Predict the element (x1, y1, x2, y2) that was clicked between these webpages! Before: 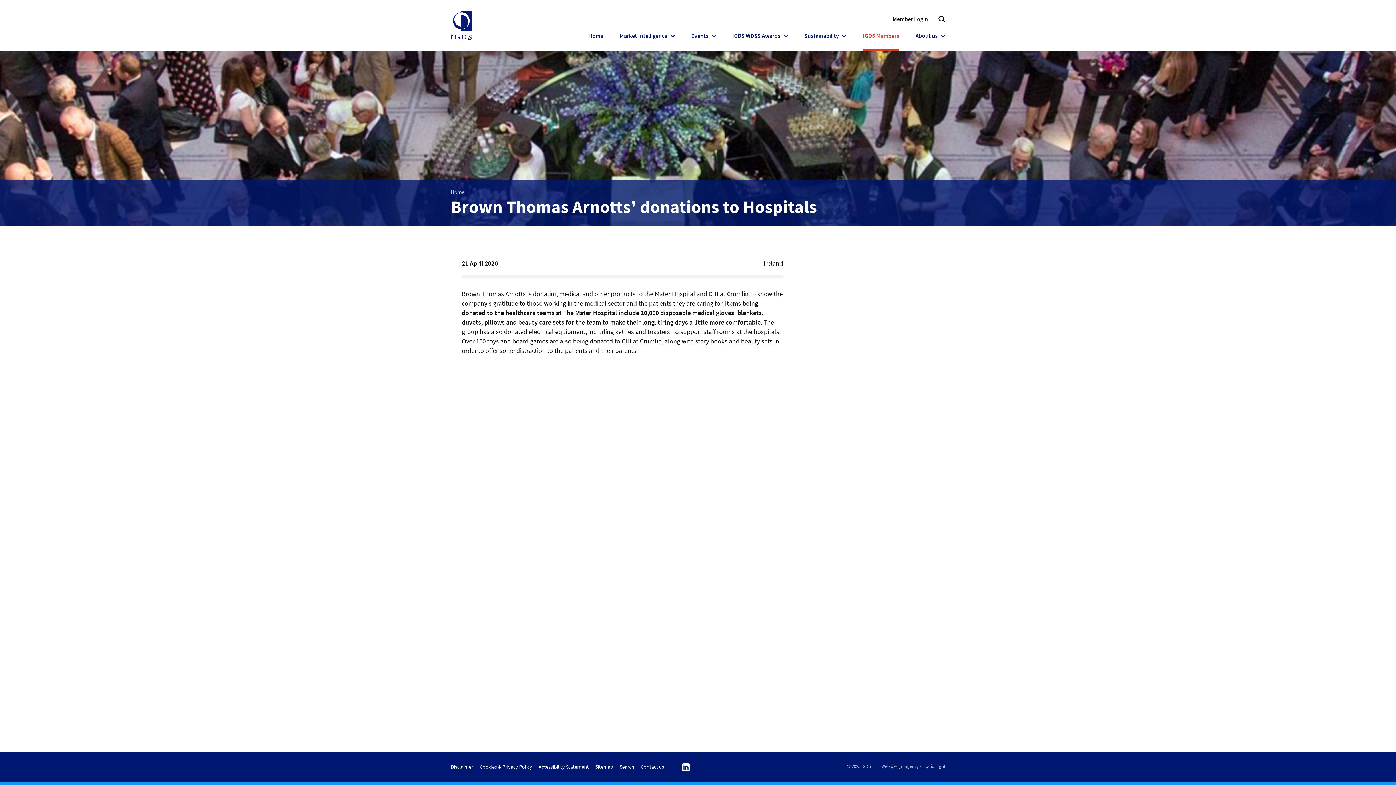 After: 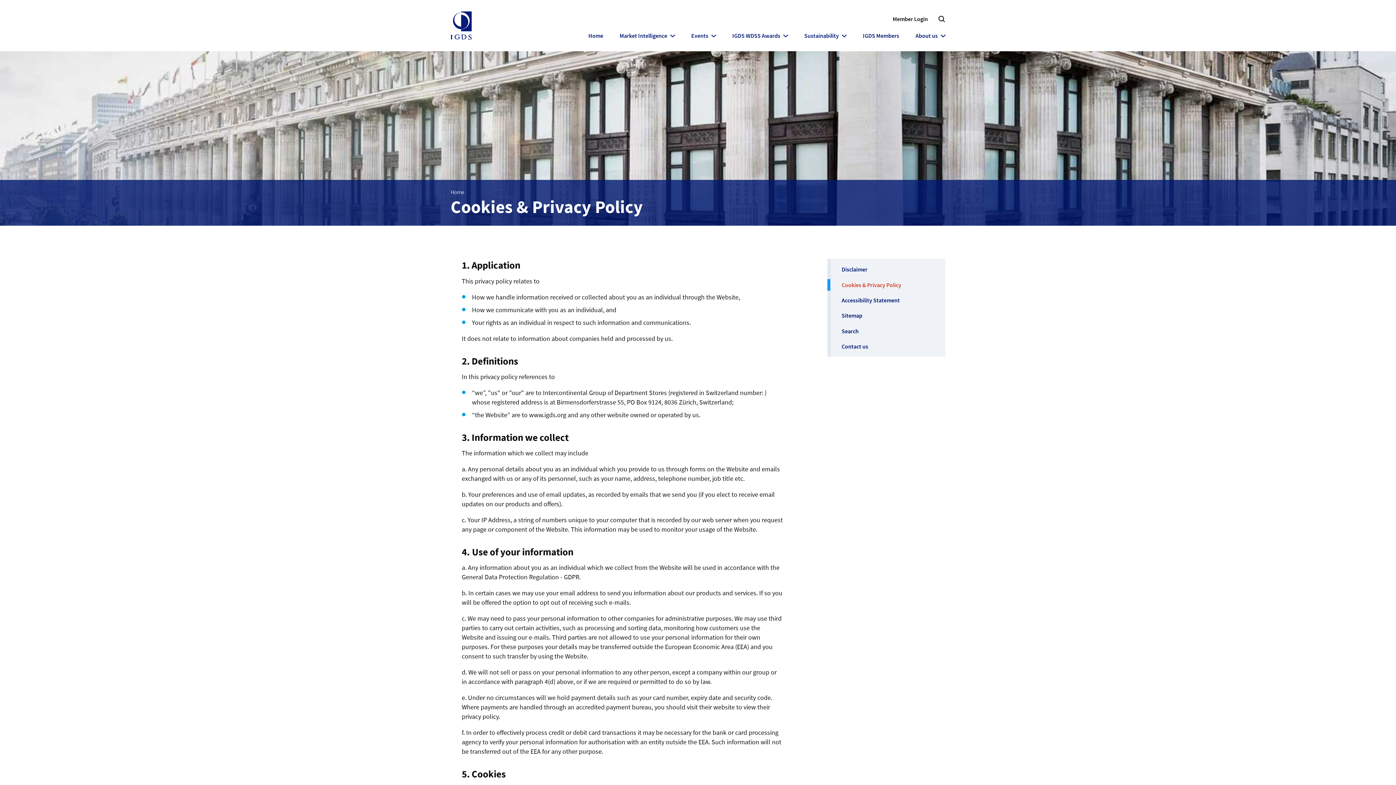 Action: bbox: (479, 763, 532, 771) label: Cookies & Privacy Policy